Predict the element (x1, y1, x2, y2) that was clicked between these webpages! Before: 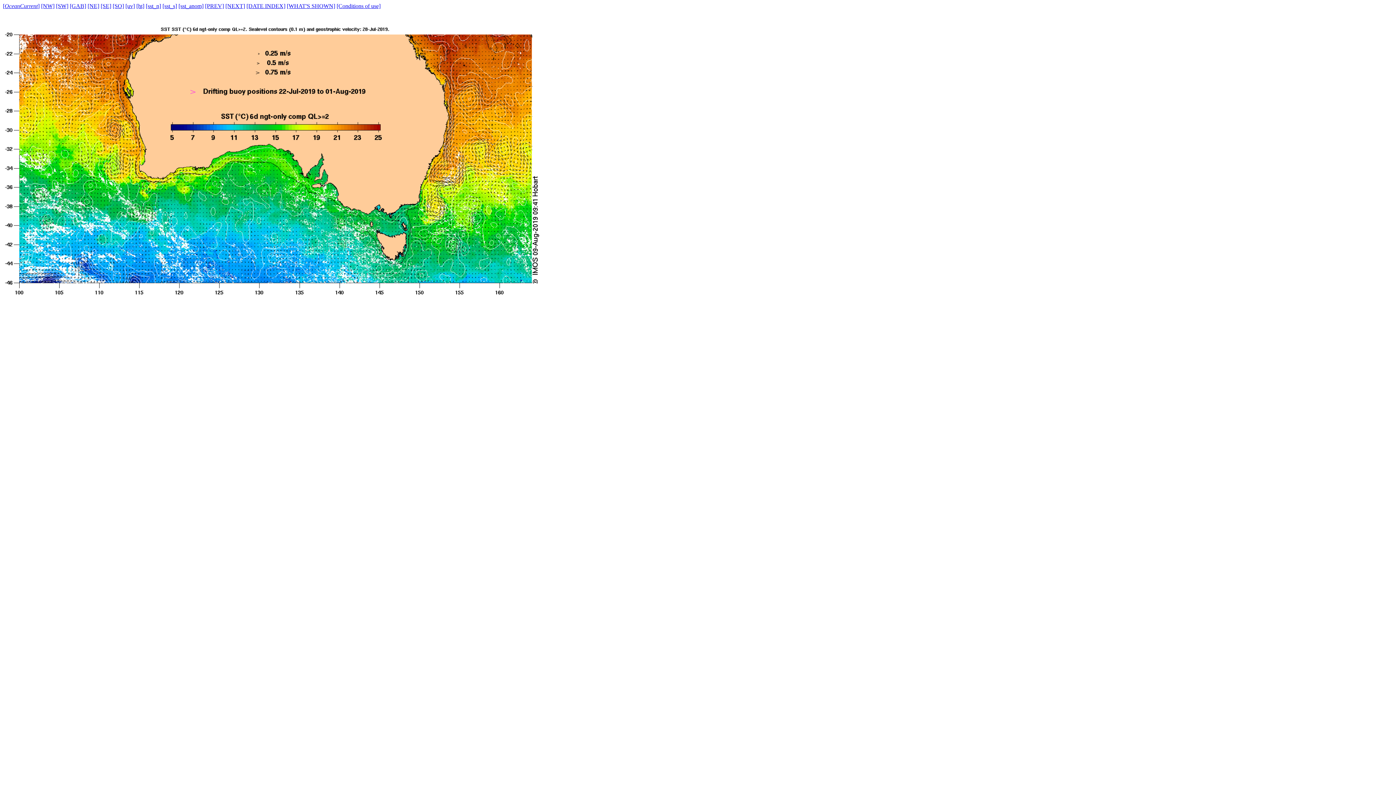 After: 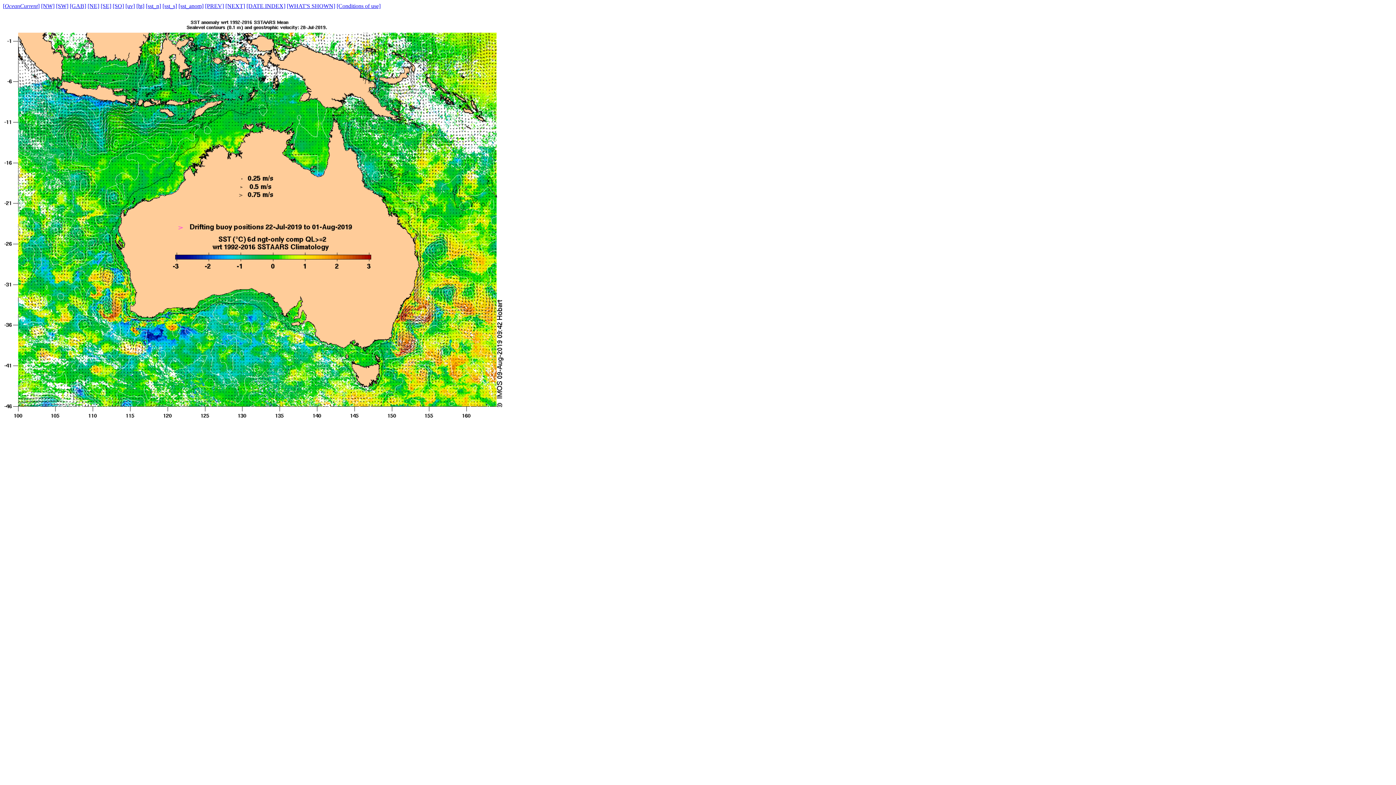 Action: bbox: (178, 2, 203, 9) label: [sst_anom]